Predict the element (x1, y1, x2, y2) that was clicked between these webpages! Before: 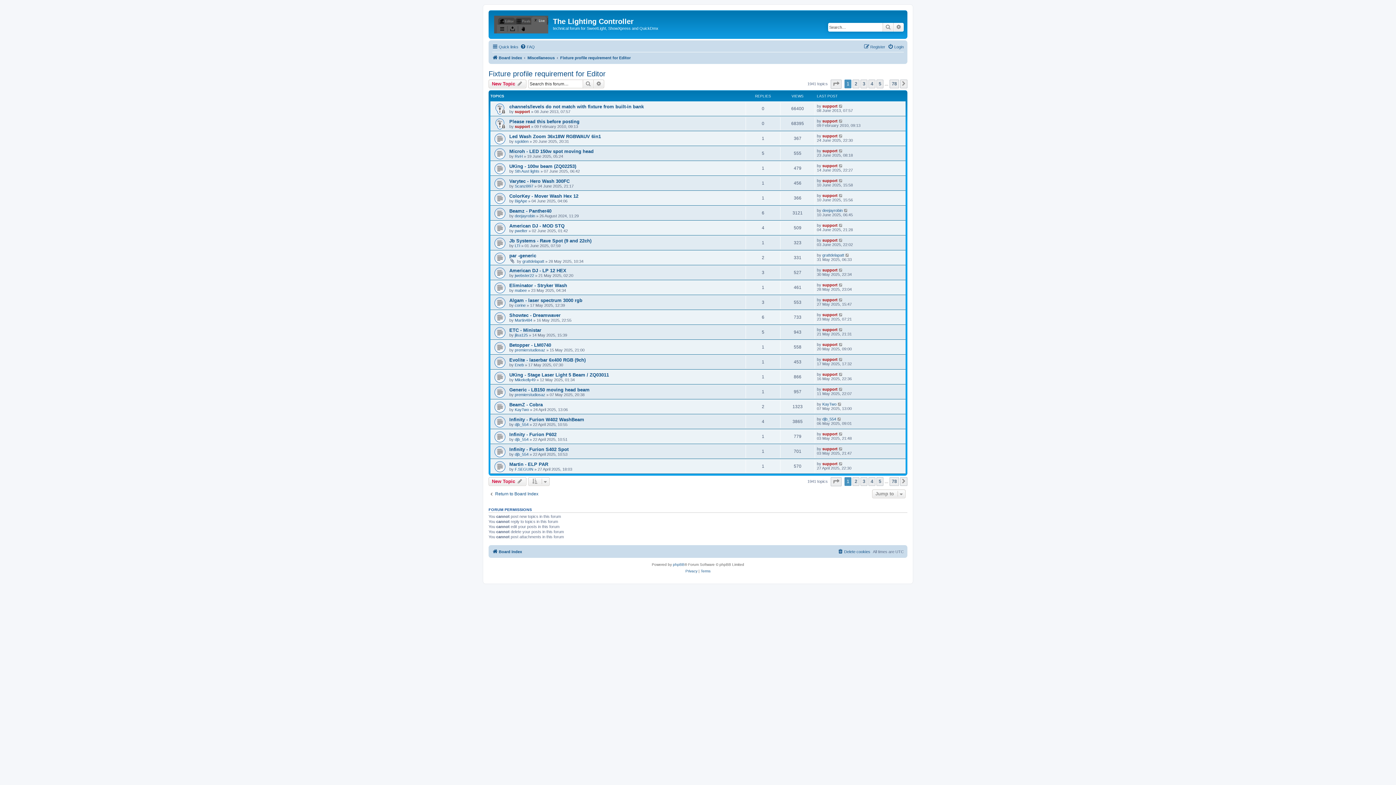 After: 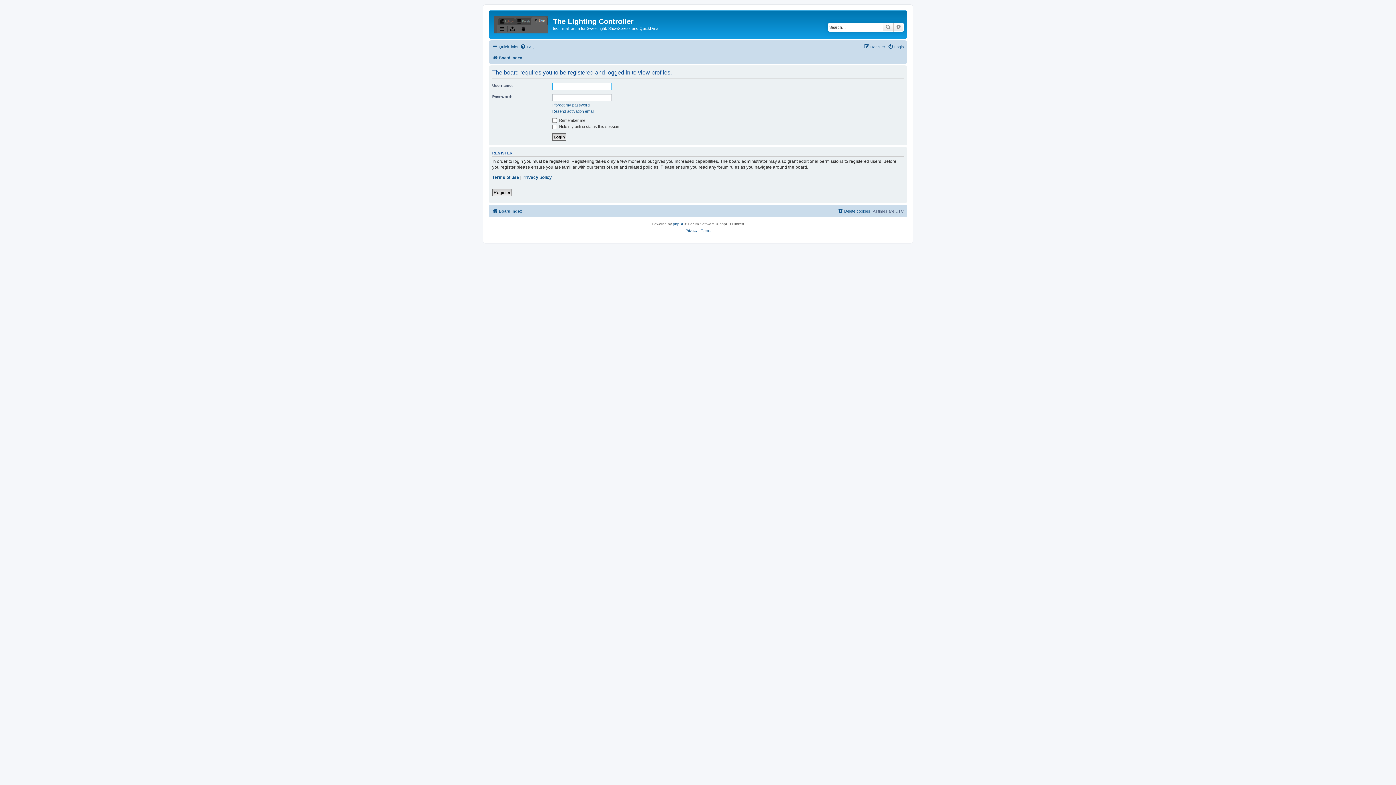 Action: bbox: (514, 198, 527, 203) label: BigApe